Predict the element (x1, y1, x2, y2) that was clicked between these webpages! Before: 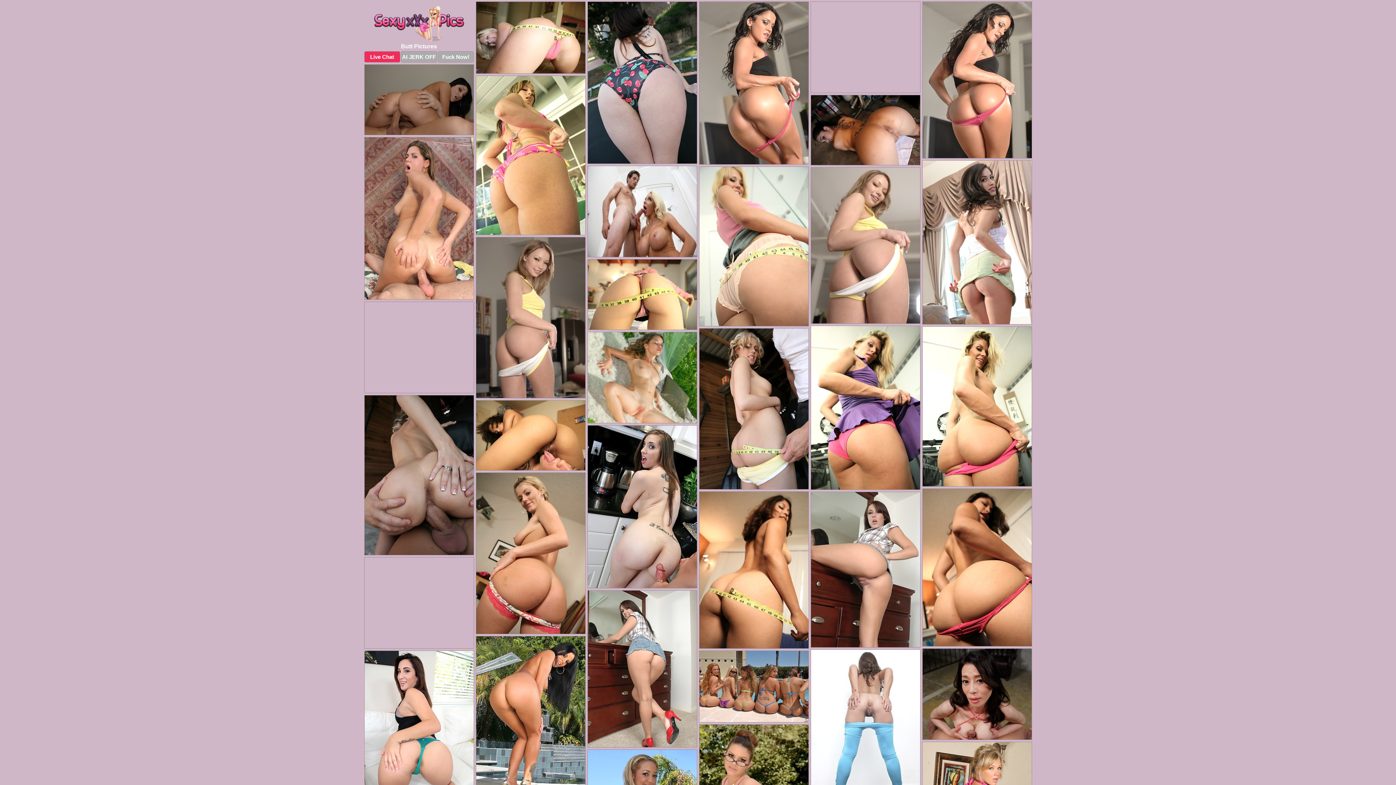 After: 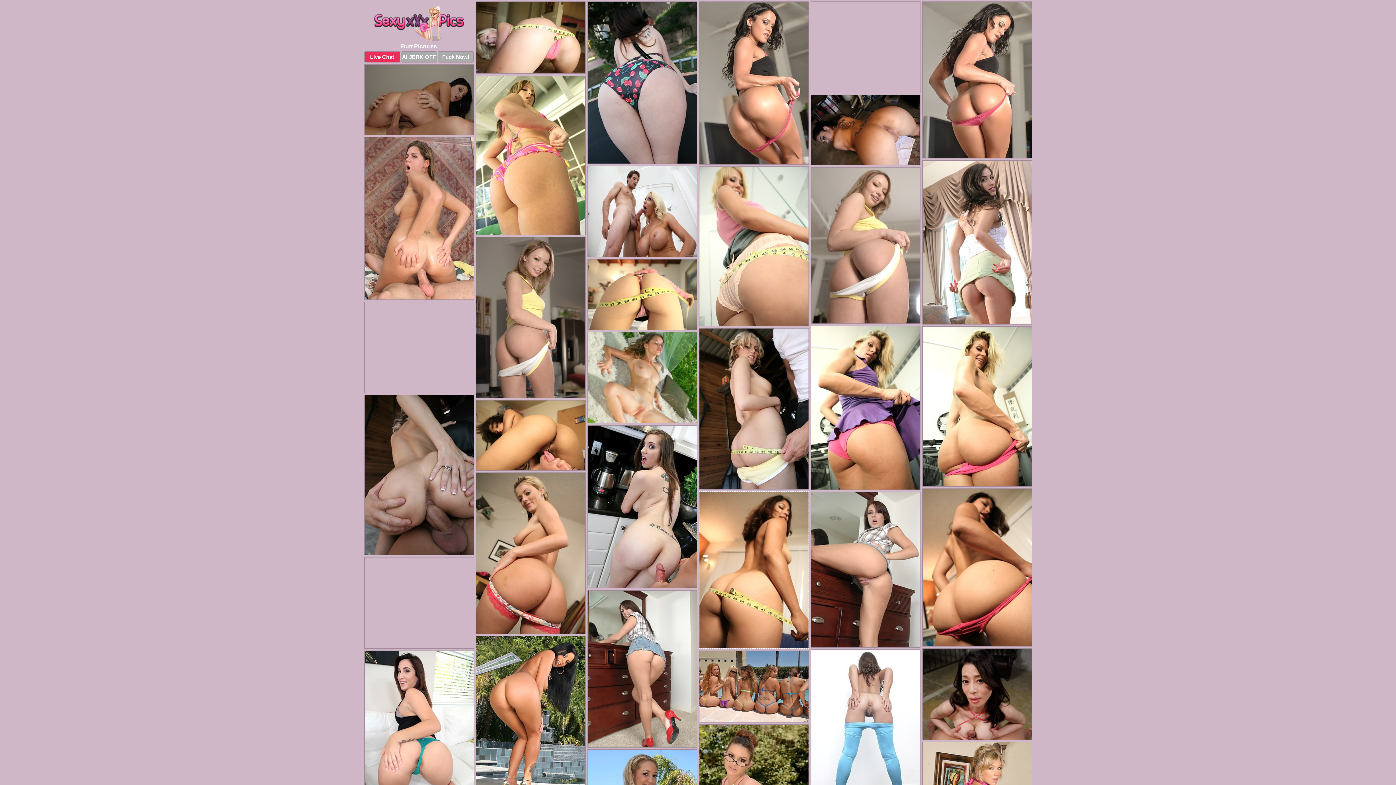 Action: bbox: (699, 491, 808, 649)